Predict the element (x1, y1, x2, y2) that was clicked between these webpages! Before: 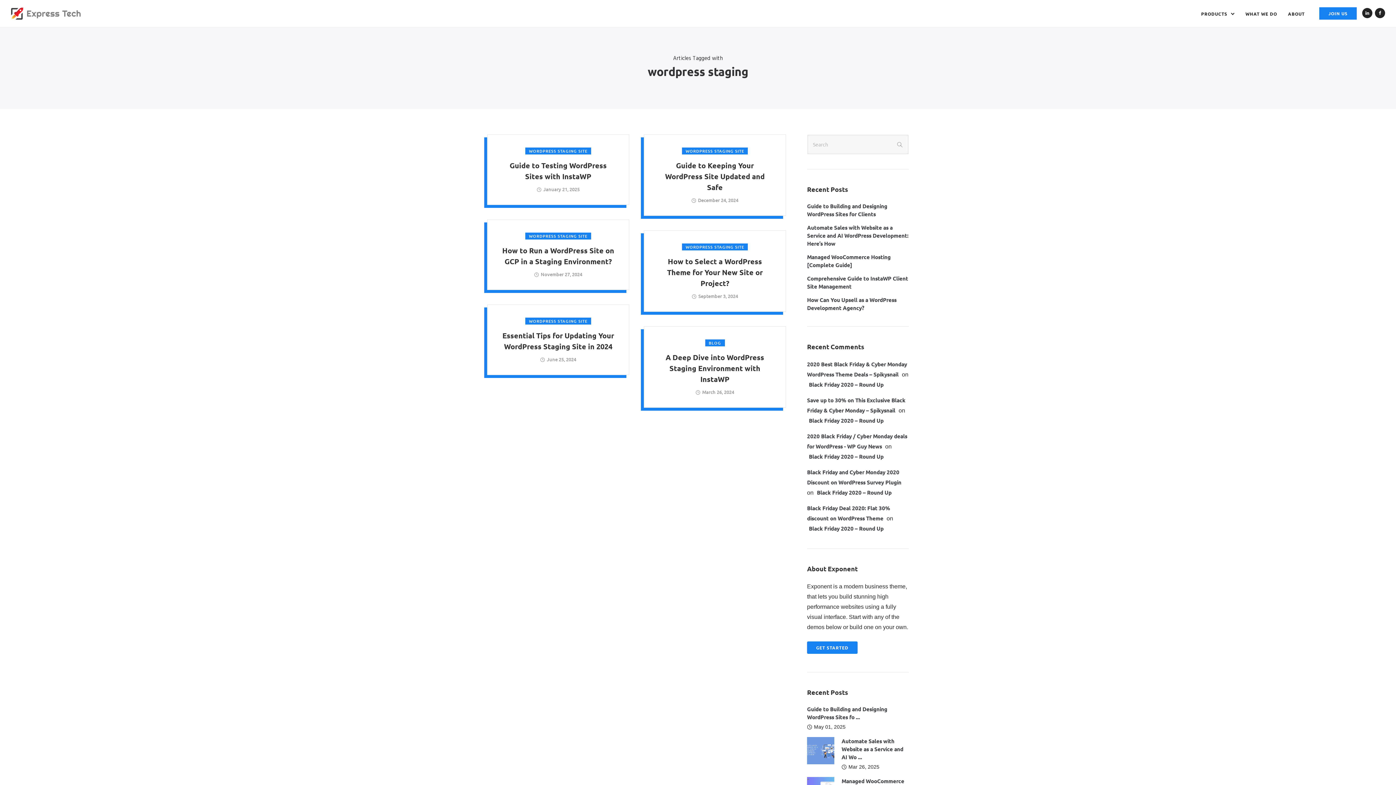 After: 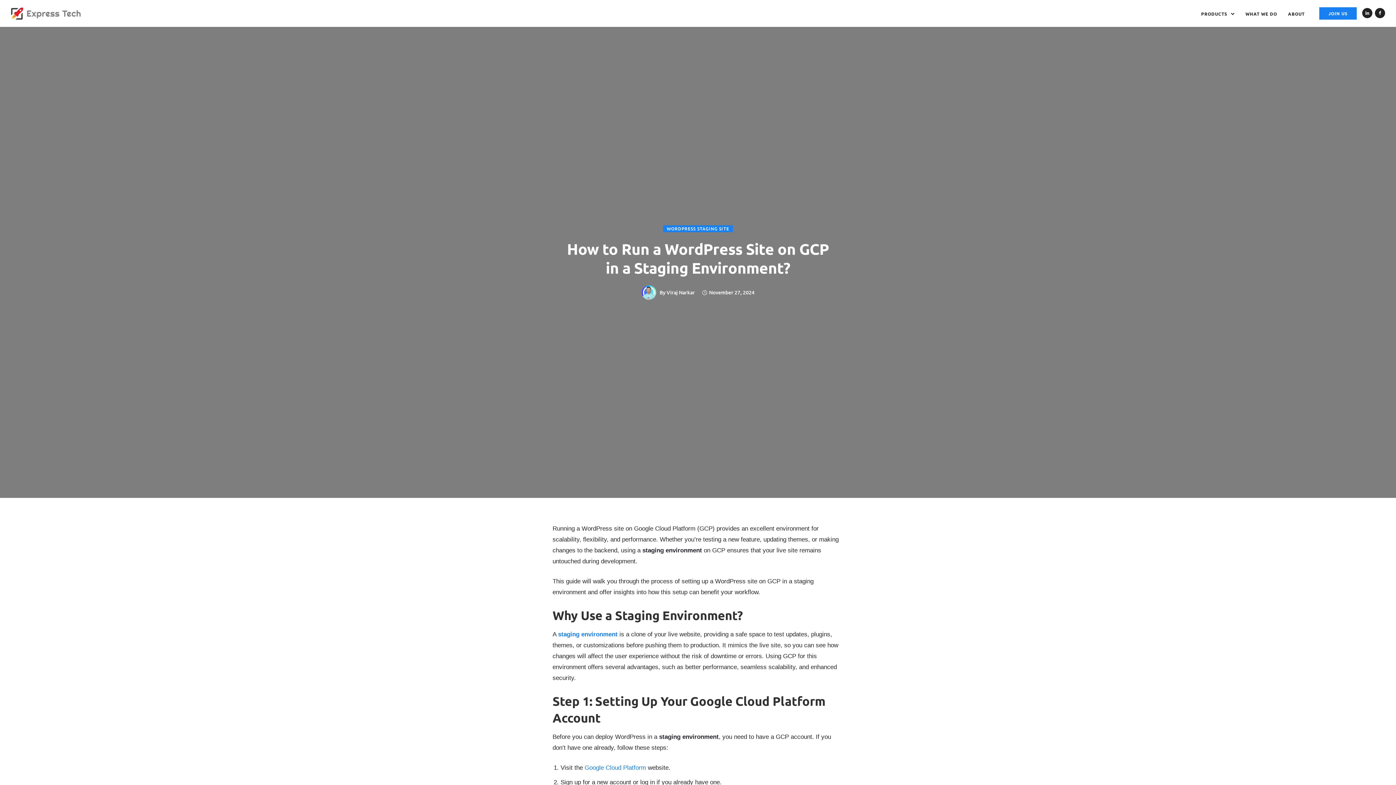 Action: bbox: (500, 245, 616, 266) label: How to Run a WordPress Site on GCP in a Staging Environment?